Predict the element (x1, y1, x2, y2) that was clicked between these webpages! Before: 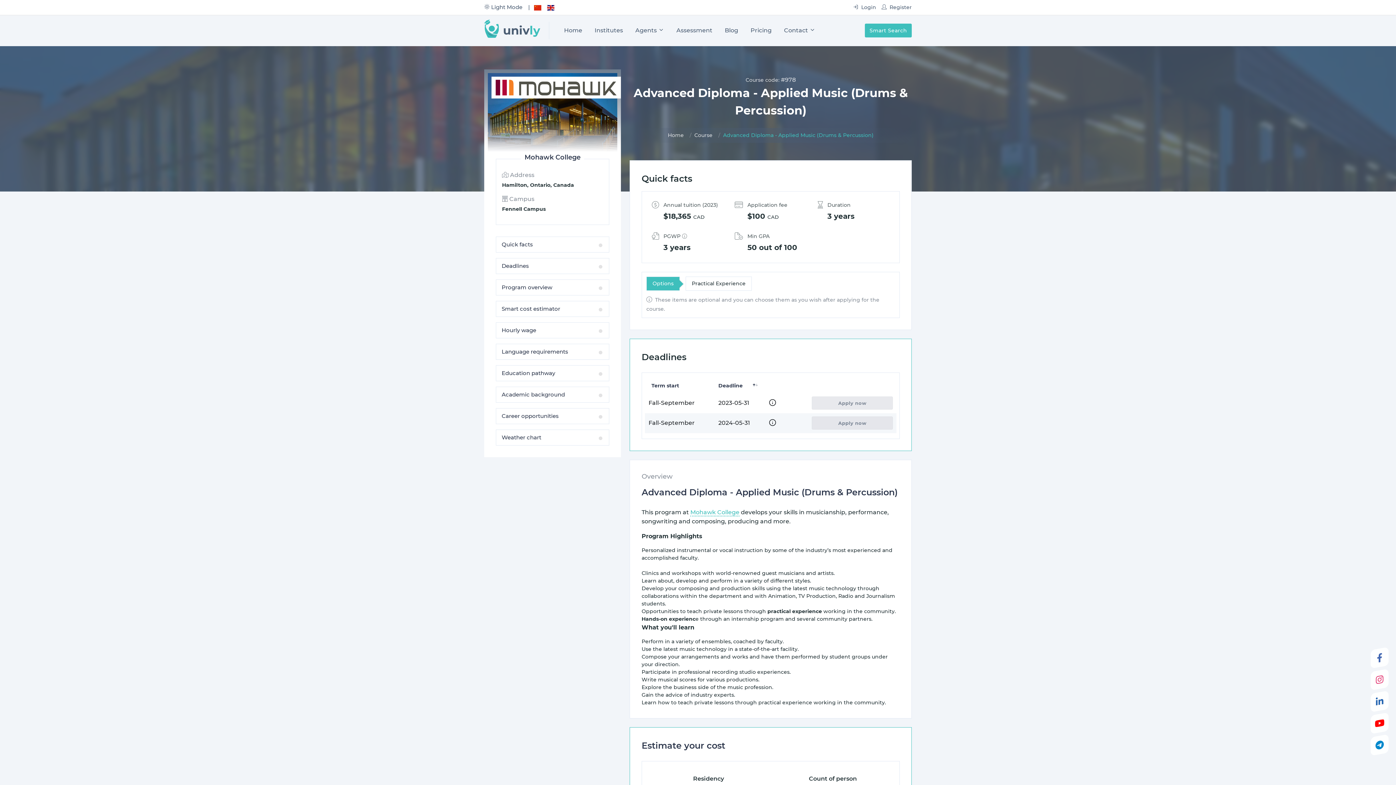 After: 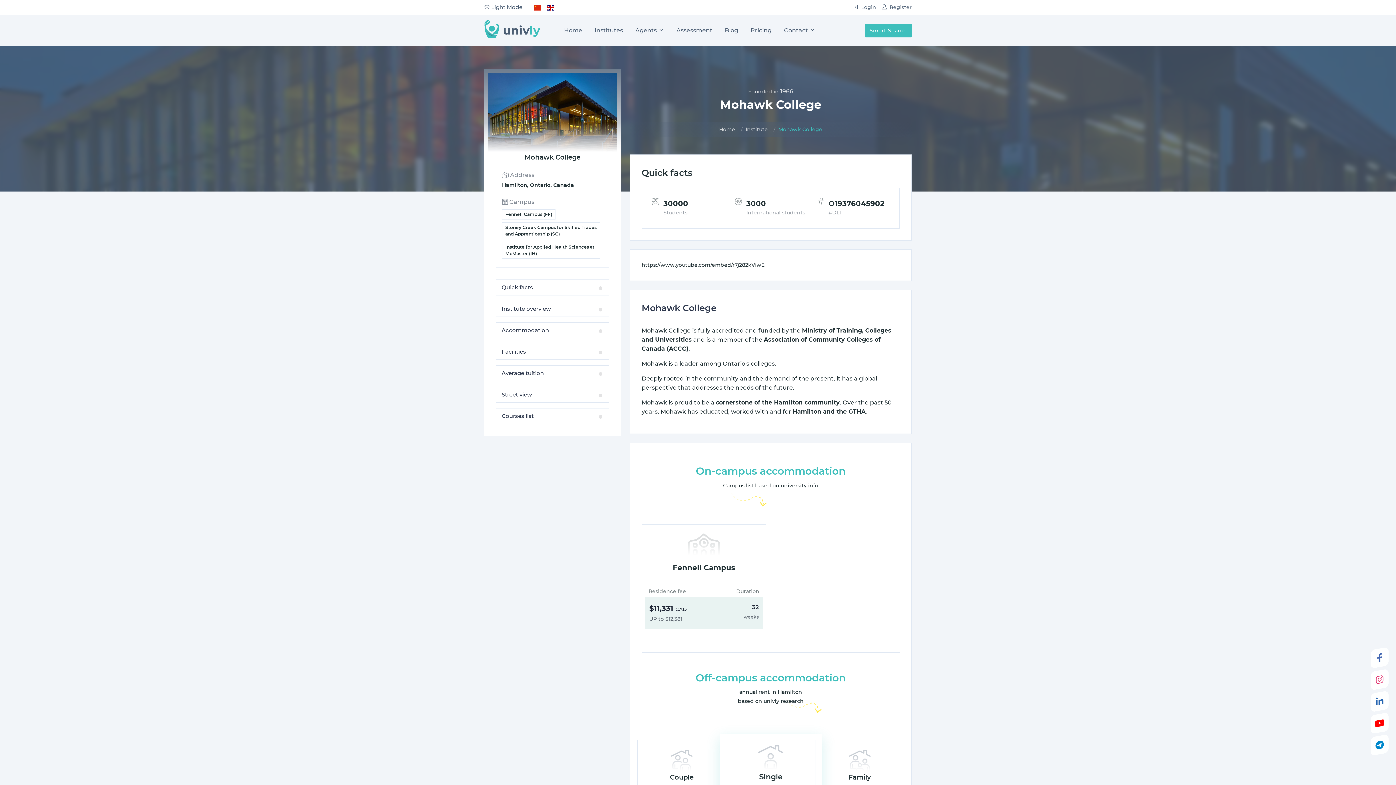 Action: bbox: (491, 76, 621, 98)